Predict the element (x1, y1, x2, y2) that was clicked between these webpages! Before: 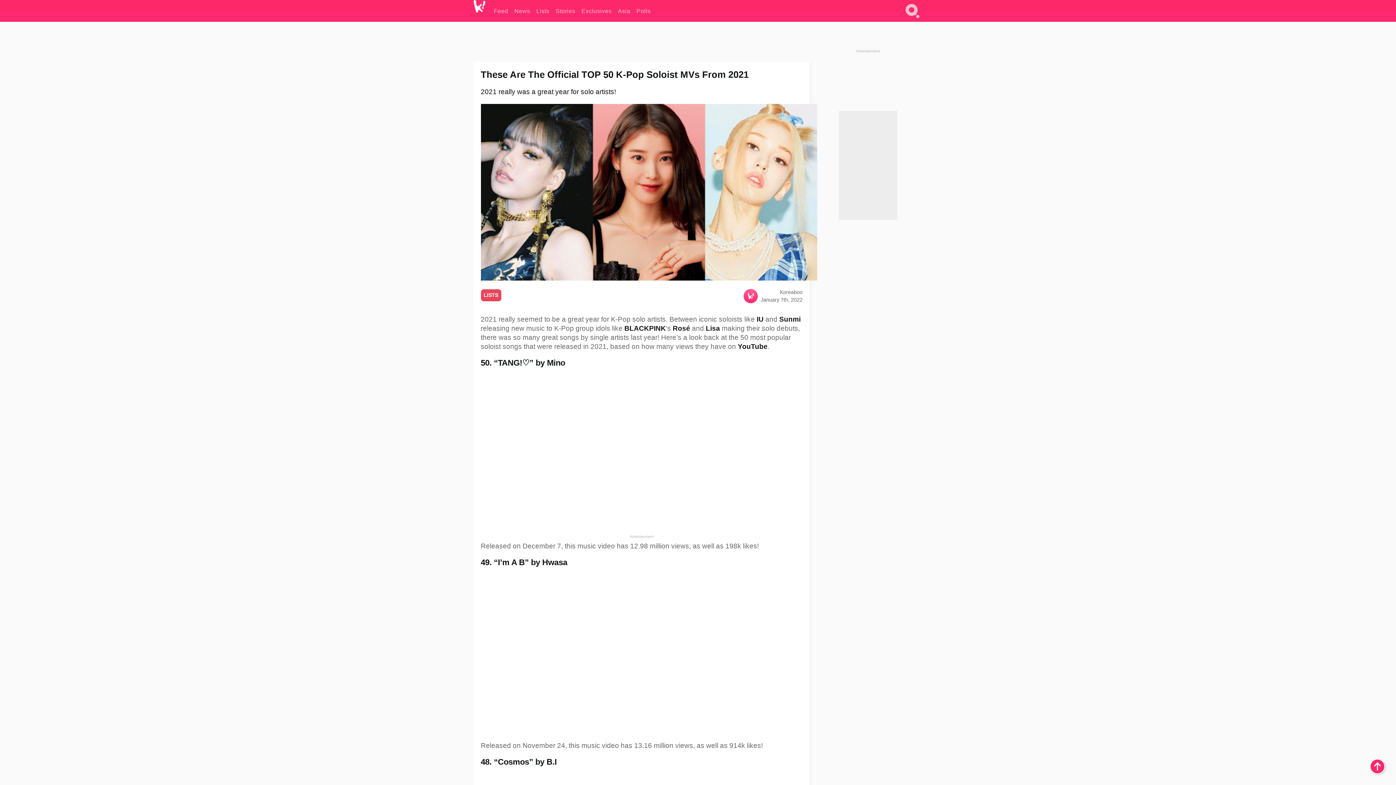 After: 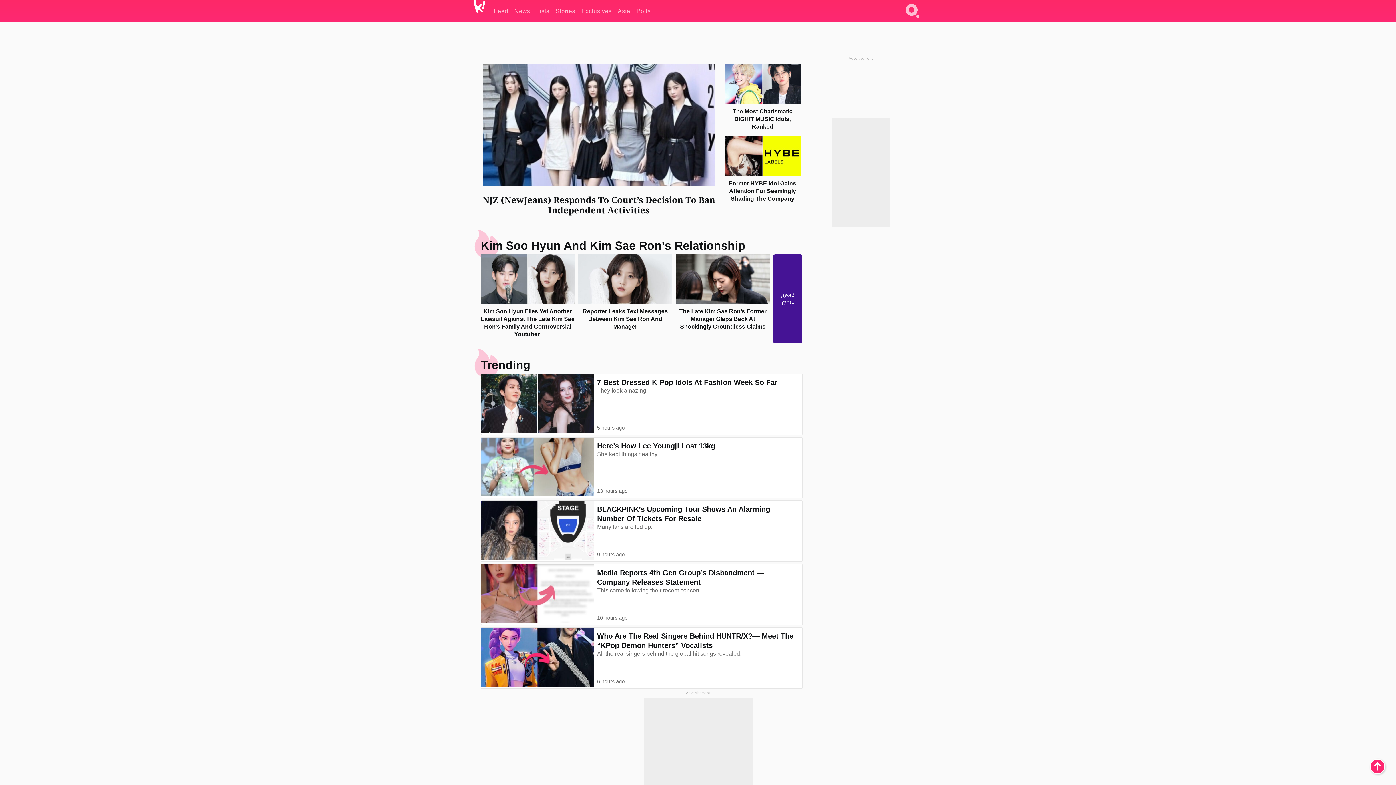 Action: bbox: (473, 0, 494, 23)